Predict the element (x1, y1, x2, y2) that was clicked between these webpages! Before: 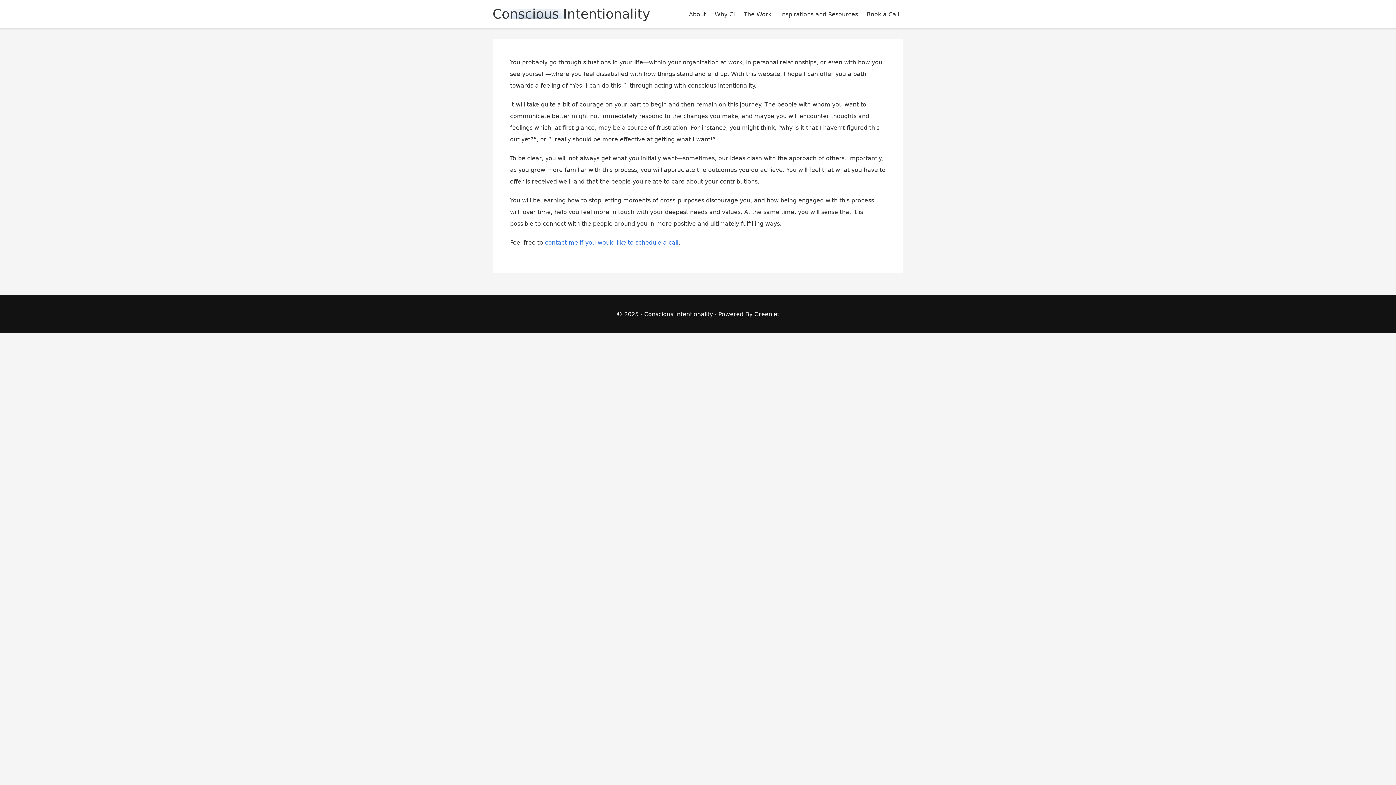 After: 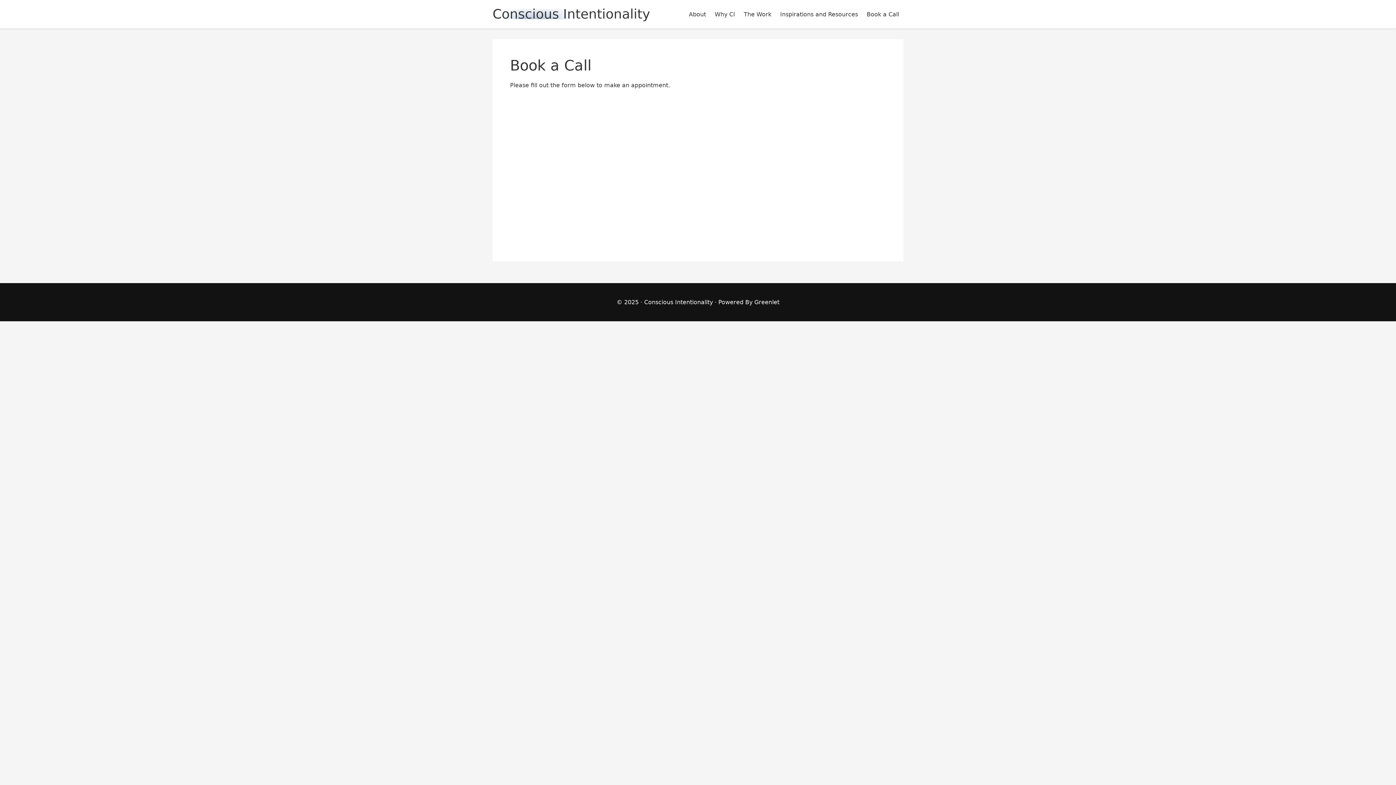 Action: label: Book a Call bbox: (862, 0, 903, 28)